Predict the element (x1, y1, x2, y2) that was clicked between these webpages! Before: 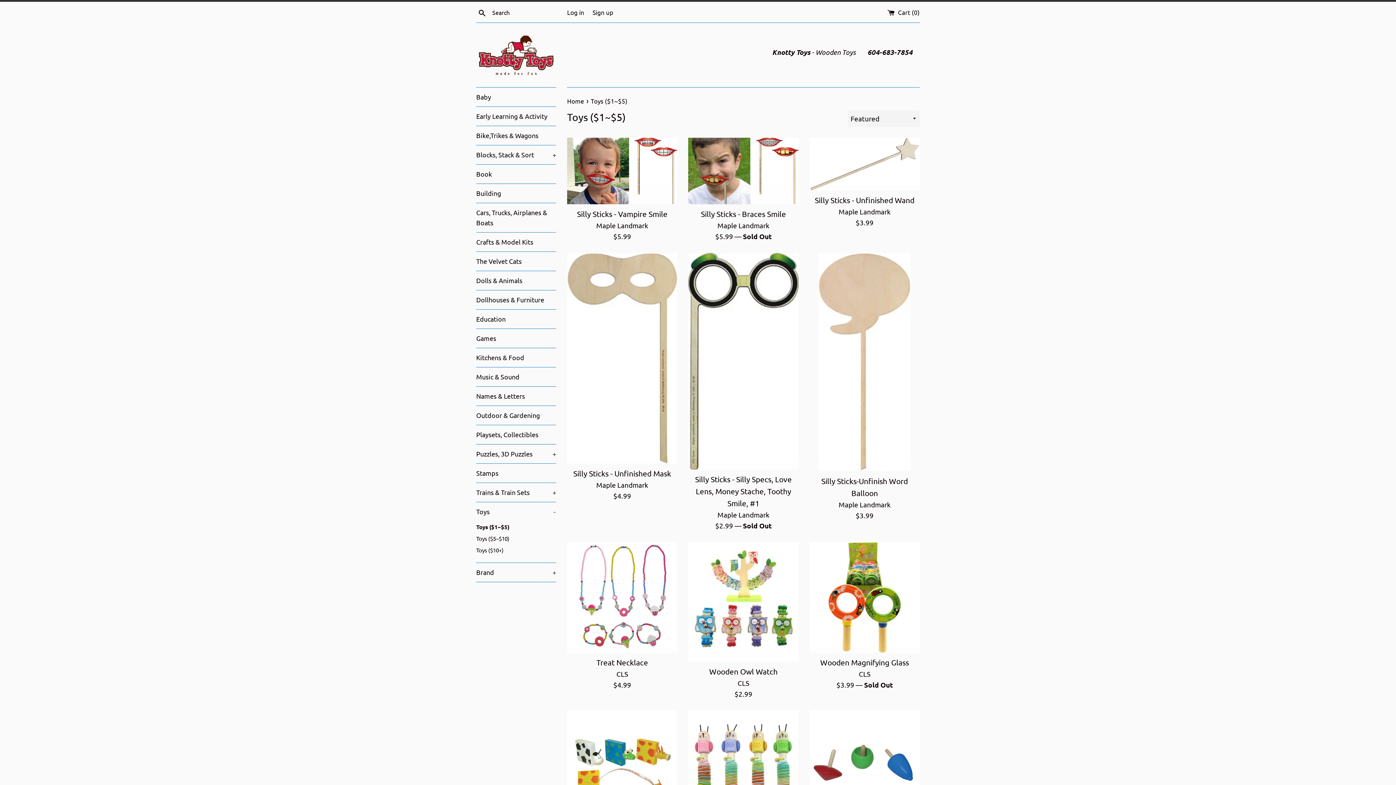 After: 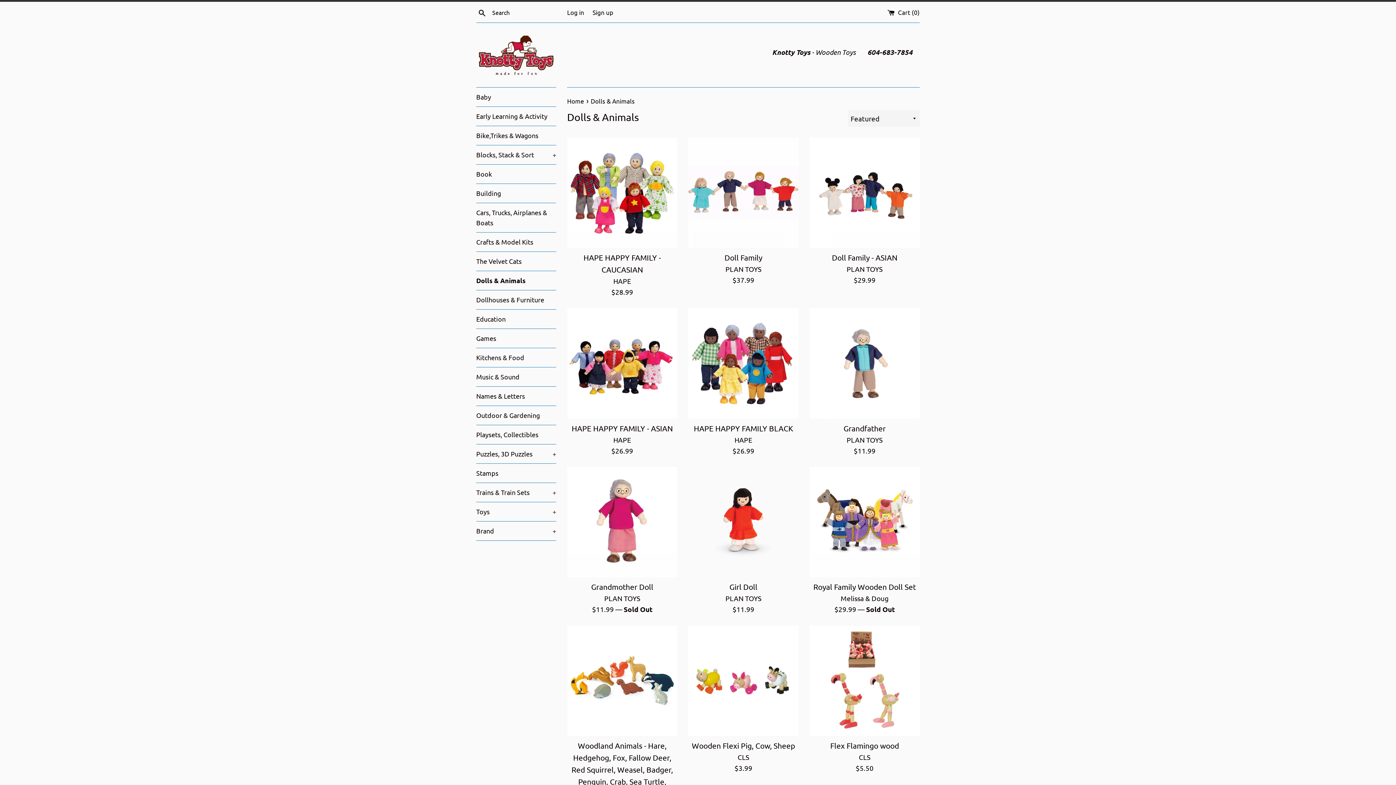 Action: bbox: (476, 271, 556, 290) label: Dolls & Animals